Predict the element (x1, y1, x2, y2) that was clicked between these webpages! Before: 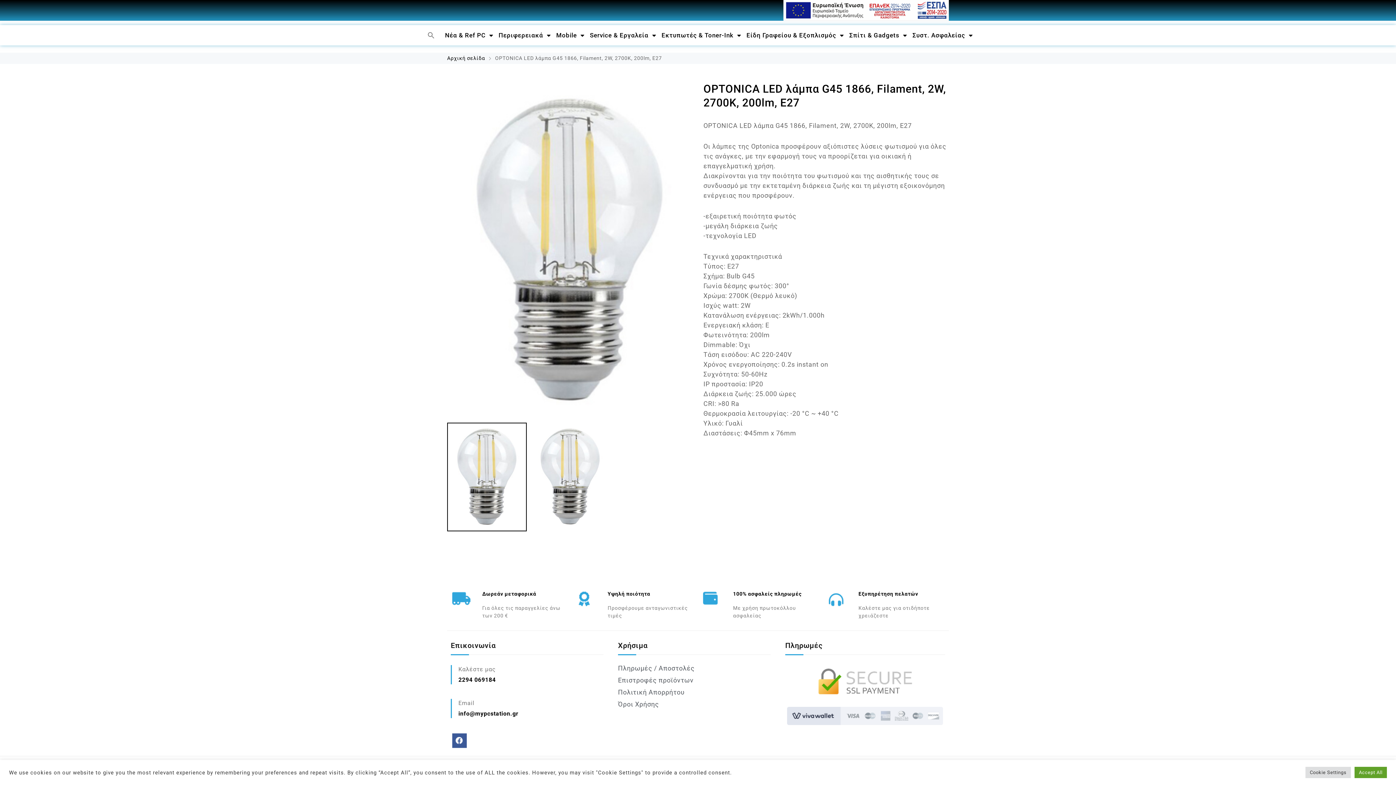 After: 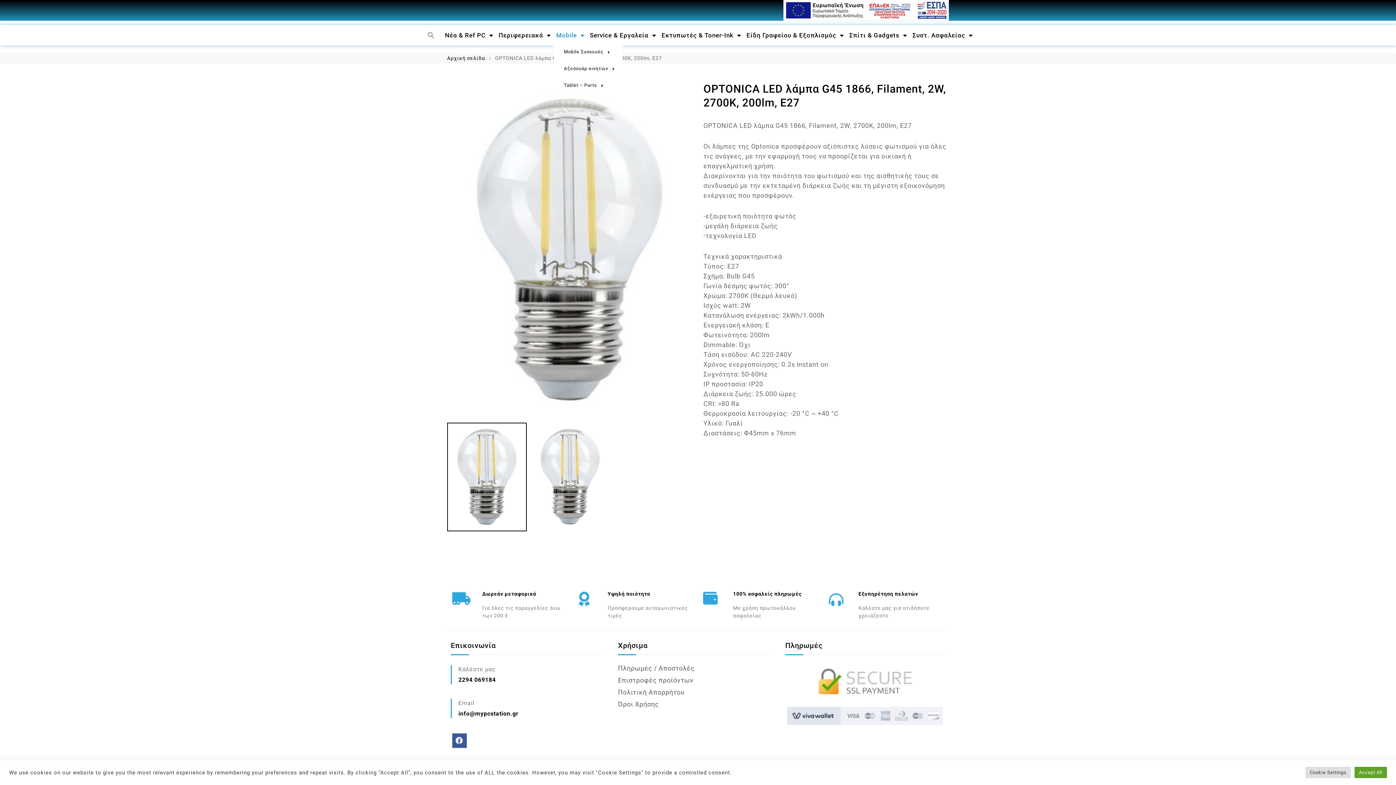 Action: label: Mobile bbox: (553, 27, 587, 43)